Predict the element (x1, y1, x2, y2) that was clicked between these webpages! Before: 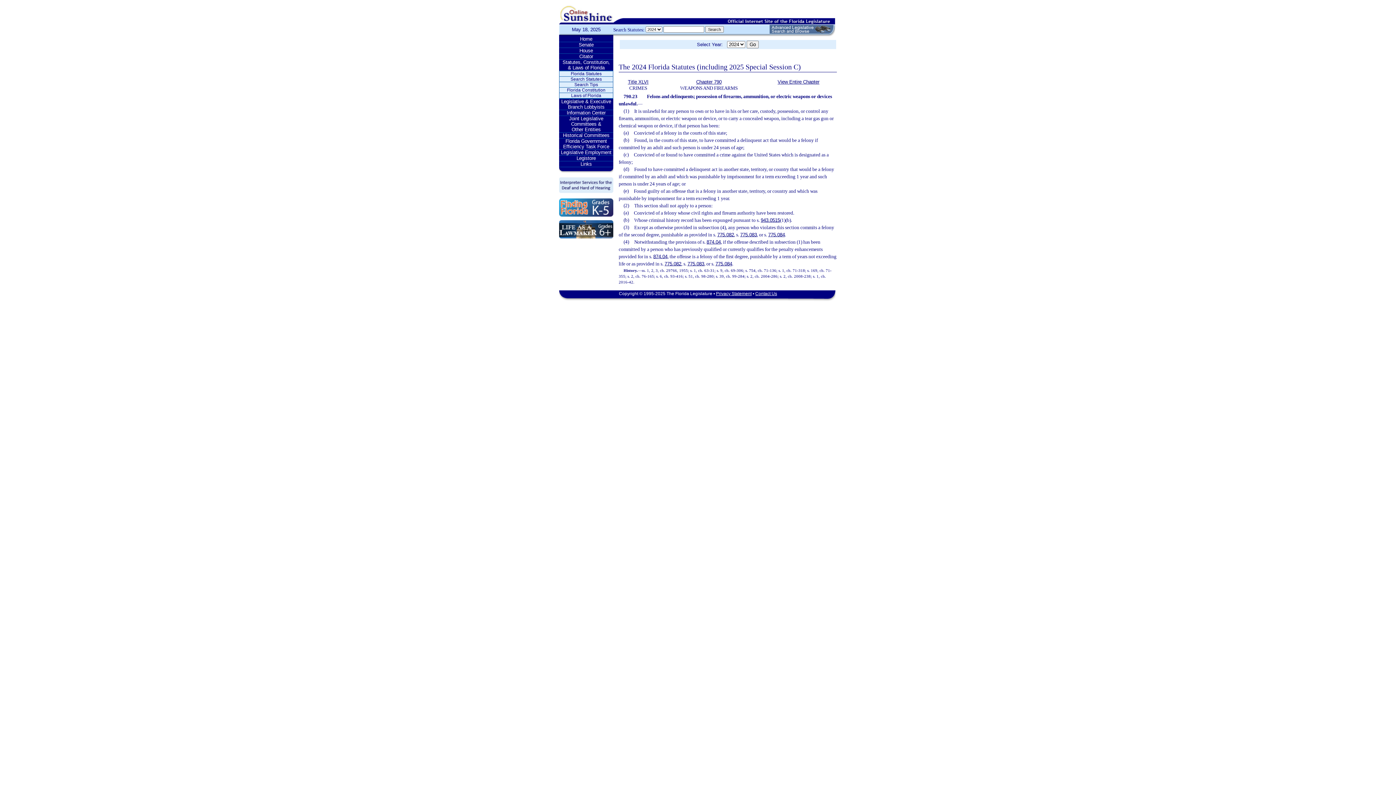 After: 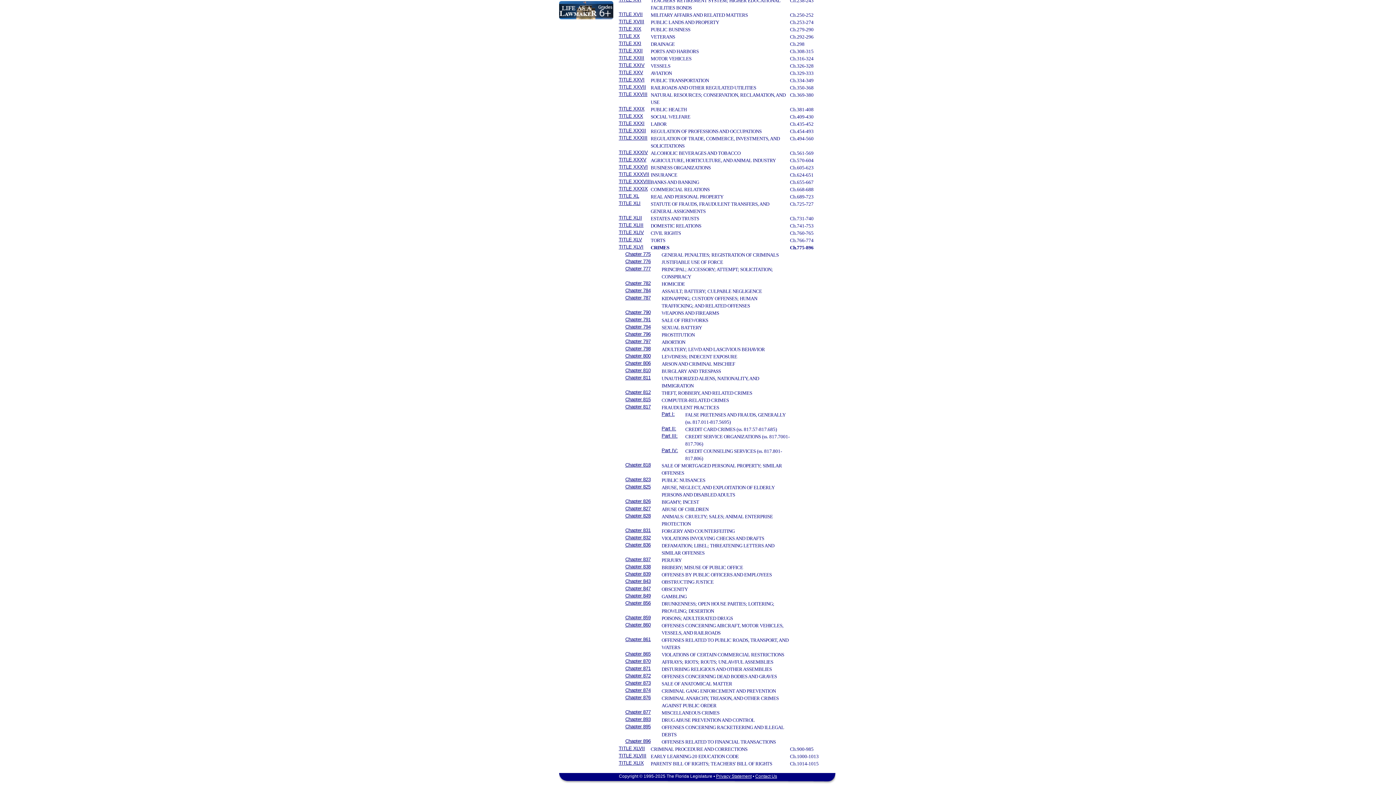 Action: label: Title XLVI bbox: (628, 79, 648, 84)